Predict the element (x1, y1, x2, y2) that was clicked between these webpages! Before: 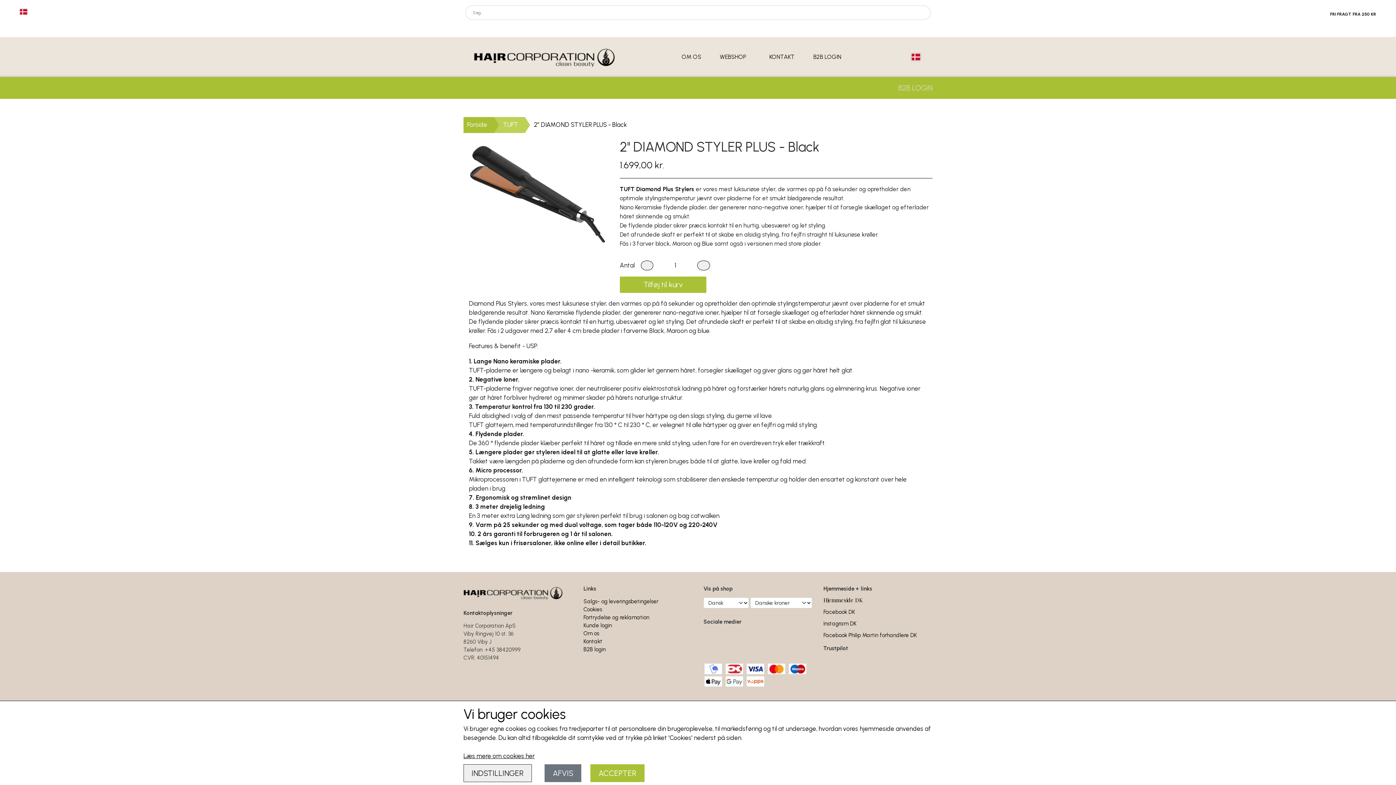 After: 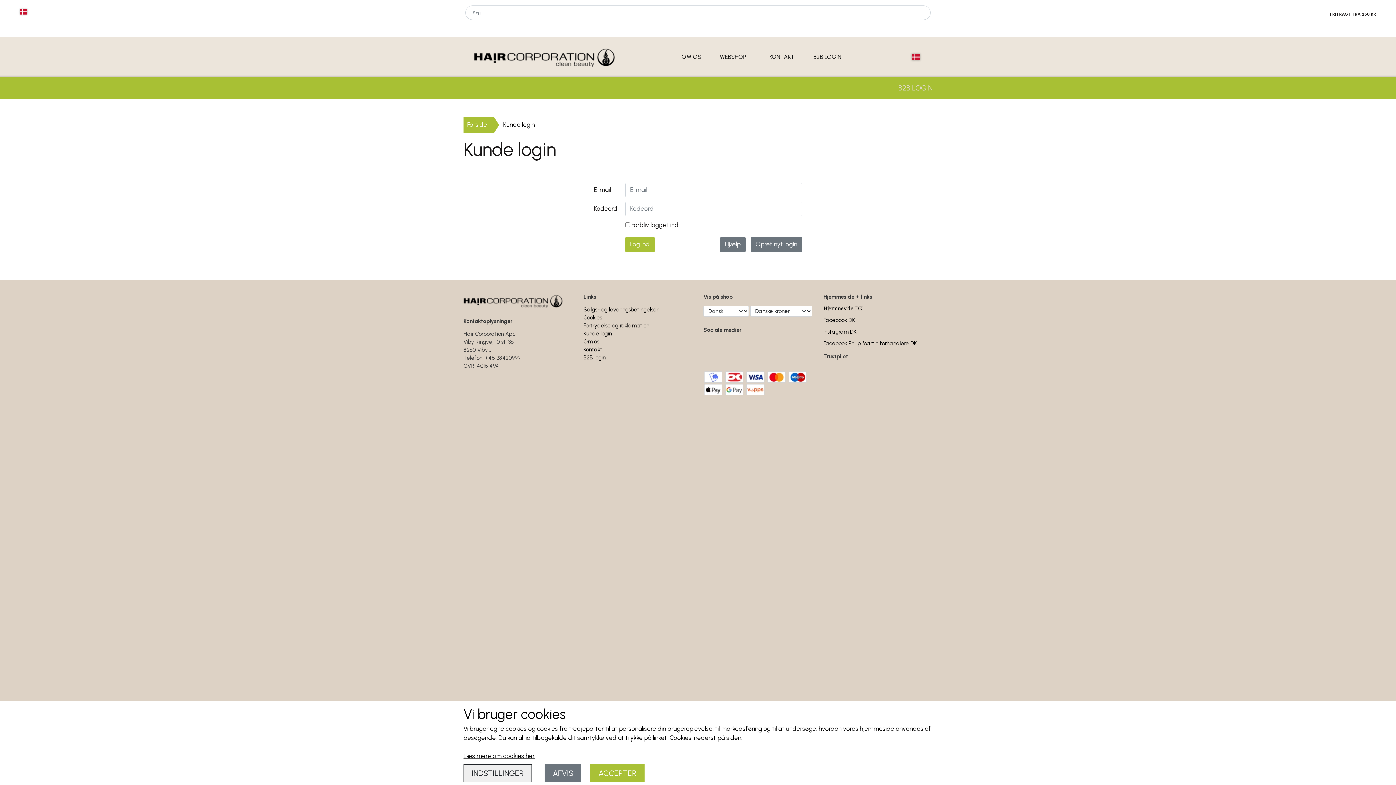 Action: bbox: (583, 622, 612, 628) label: Kunde login